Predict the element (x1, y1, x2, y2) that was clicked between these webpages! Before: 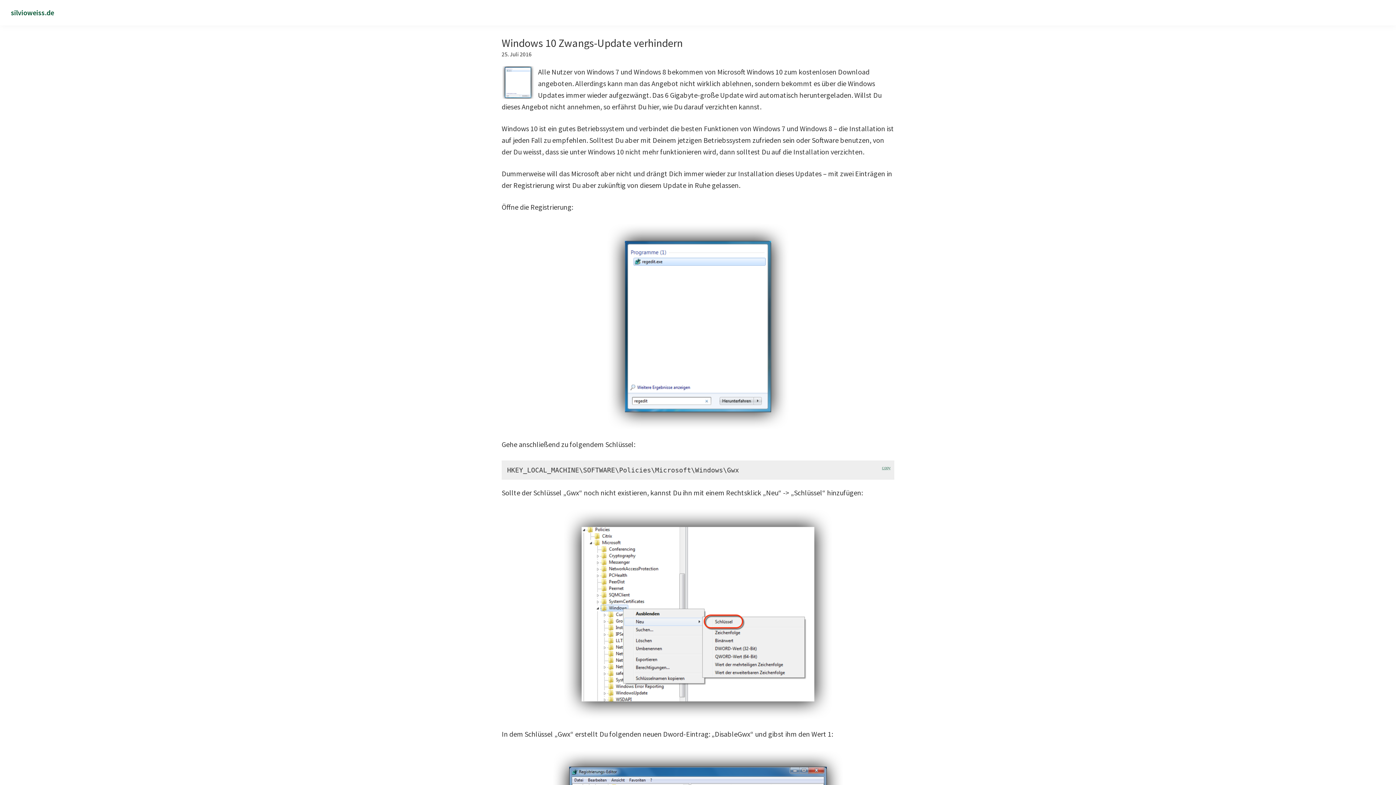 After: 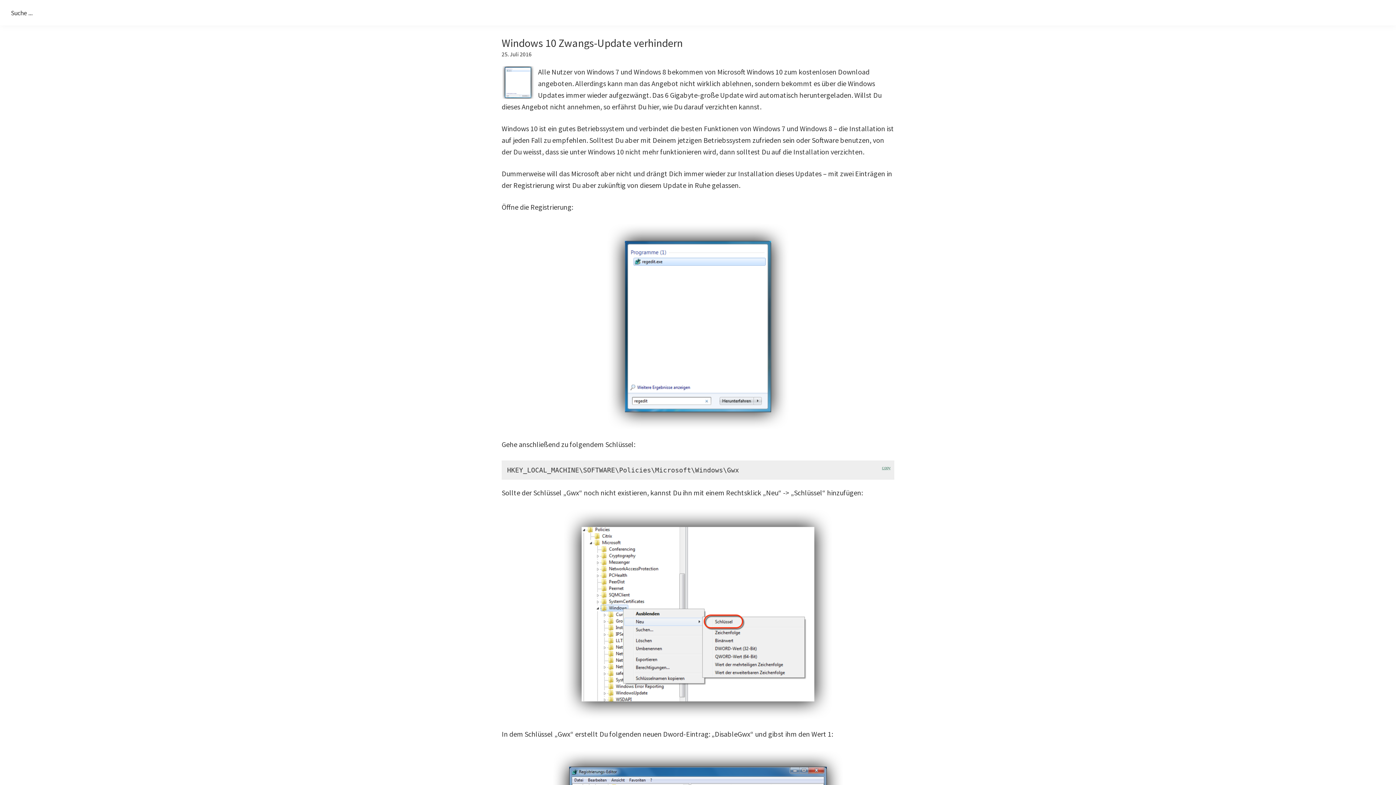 Action: label: Show Search bbox: (1381, 7, 1383, 18)